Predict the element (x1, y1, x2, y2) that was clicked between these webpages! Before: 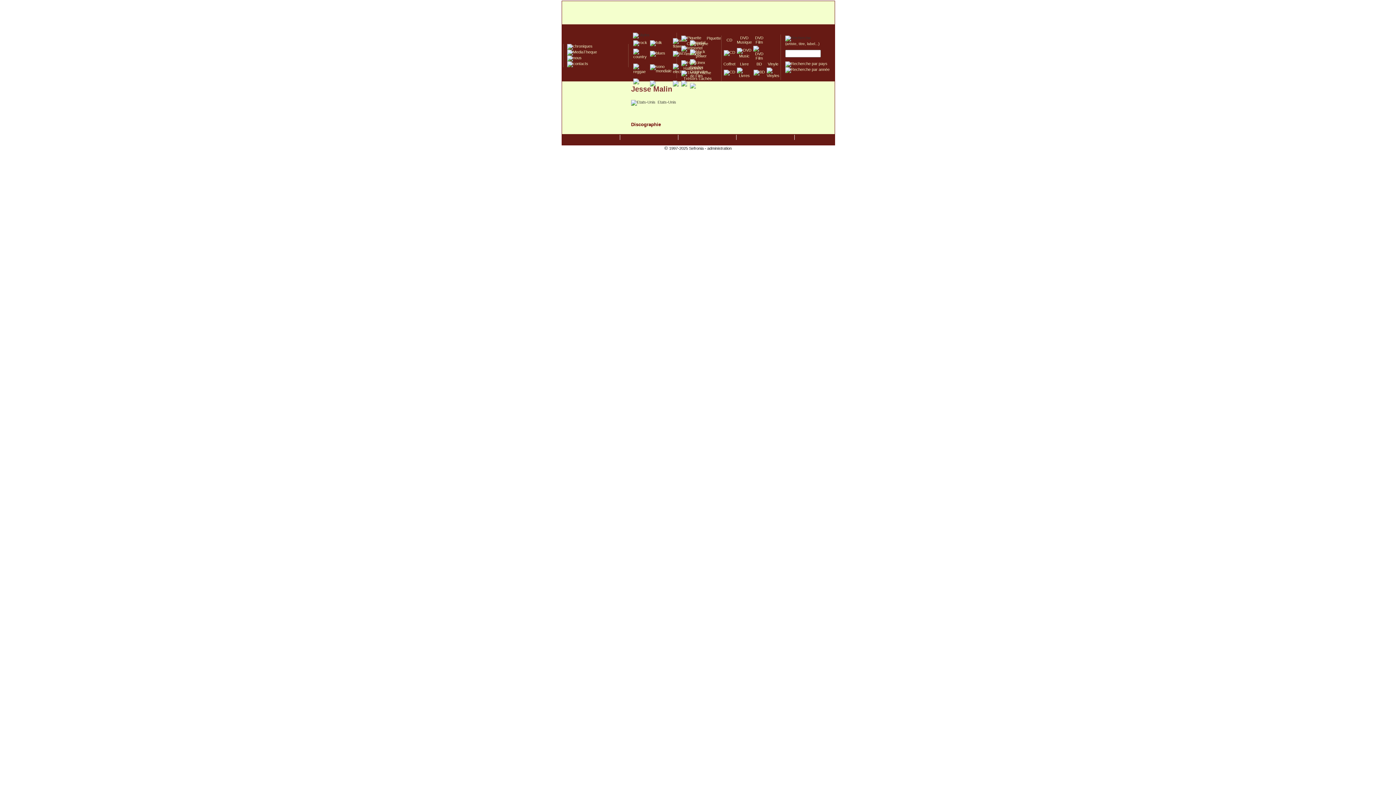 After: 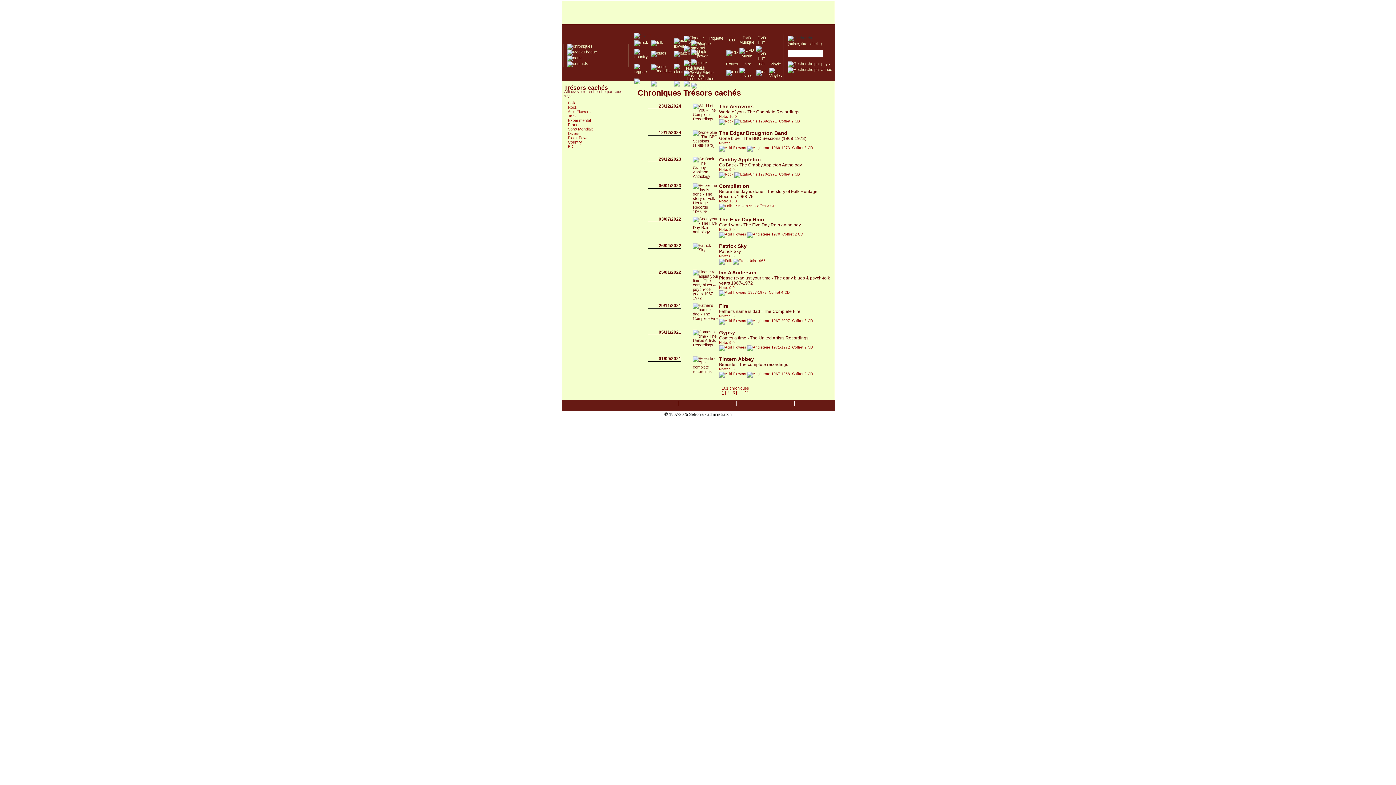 Action: bbox: (681, 70, 711, 75)